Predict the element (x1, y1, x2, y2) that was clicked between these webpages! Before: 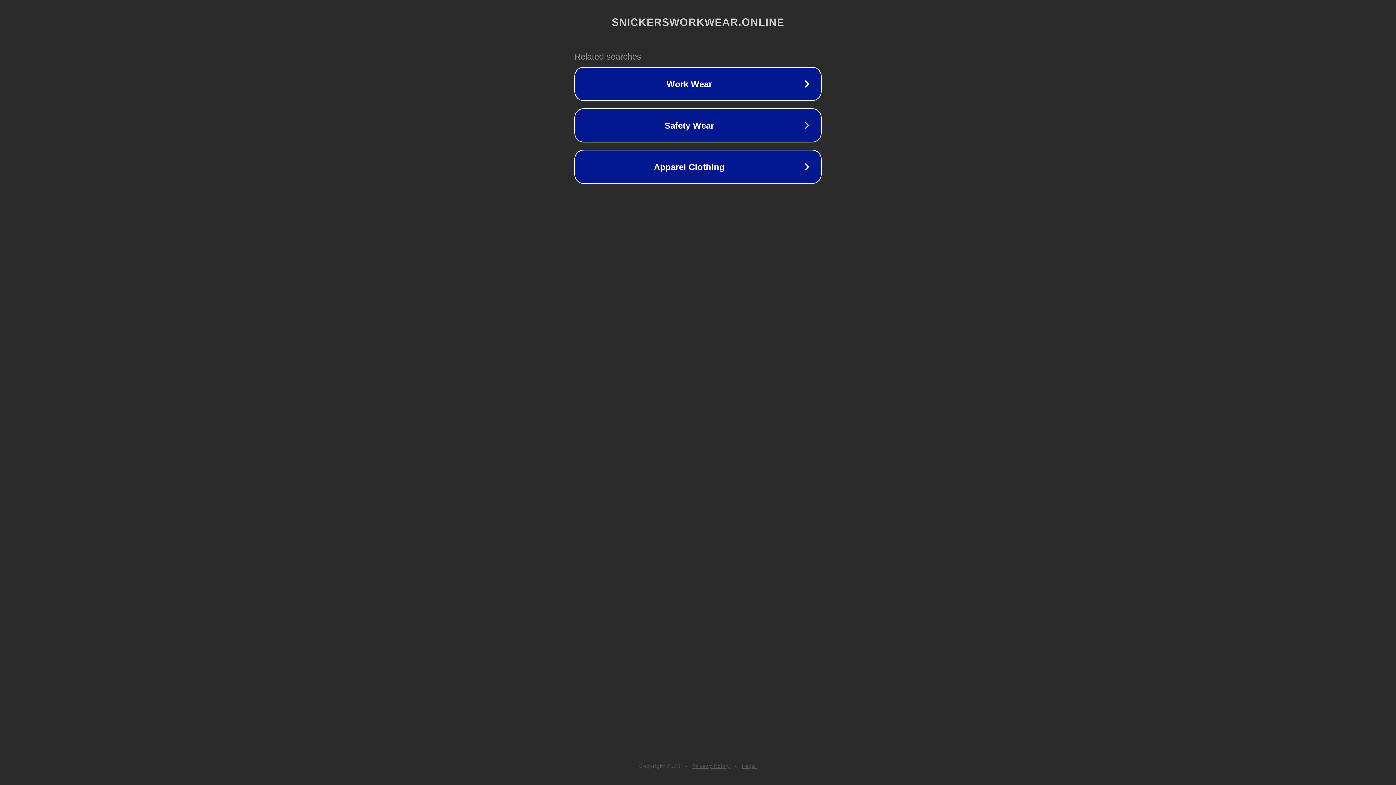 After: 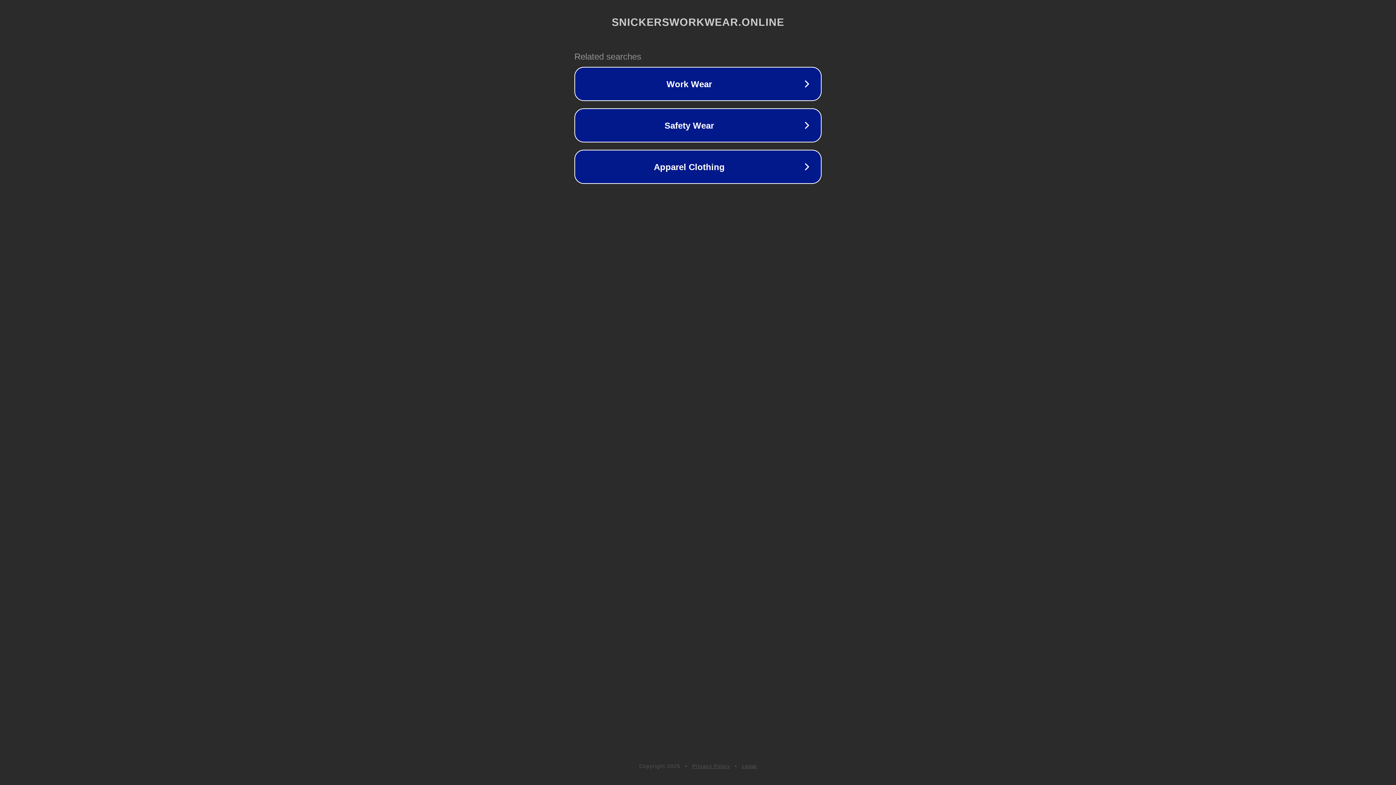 Action: label: Legal bbox: (742, 763, 757, 769)